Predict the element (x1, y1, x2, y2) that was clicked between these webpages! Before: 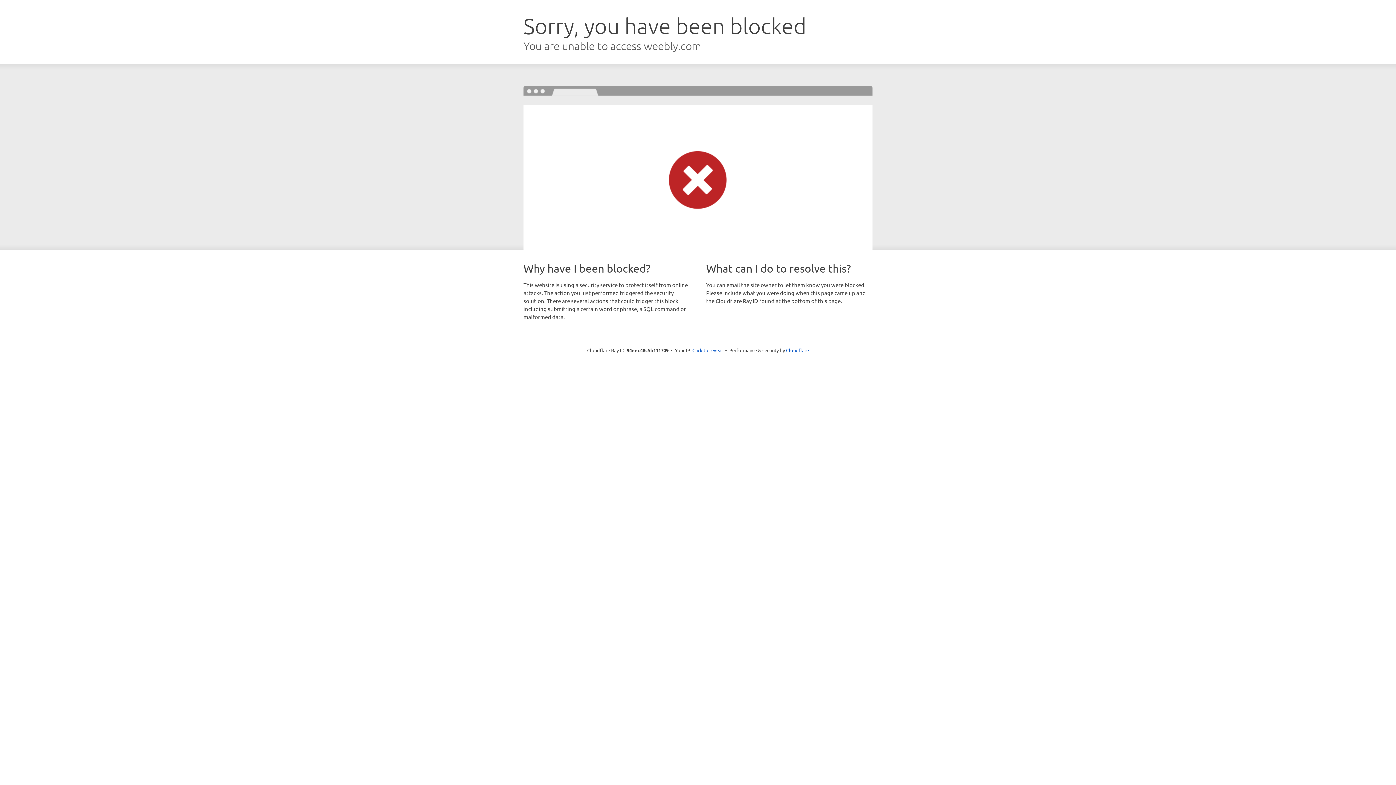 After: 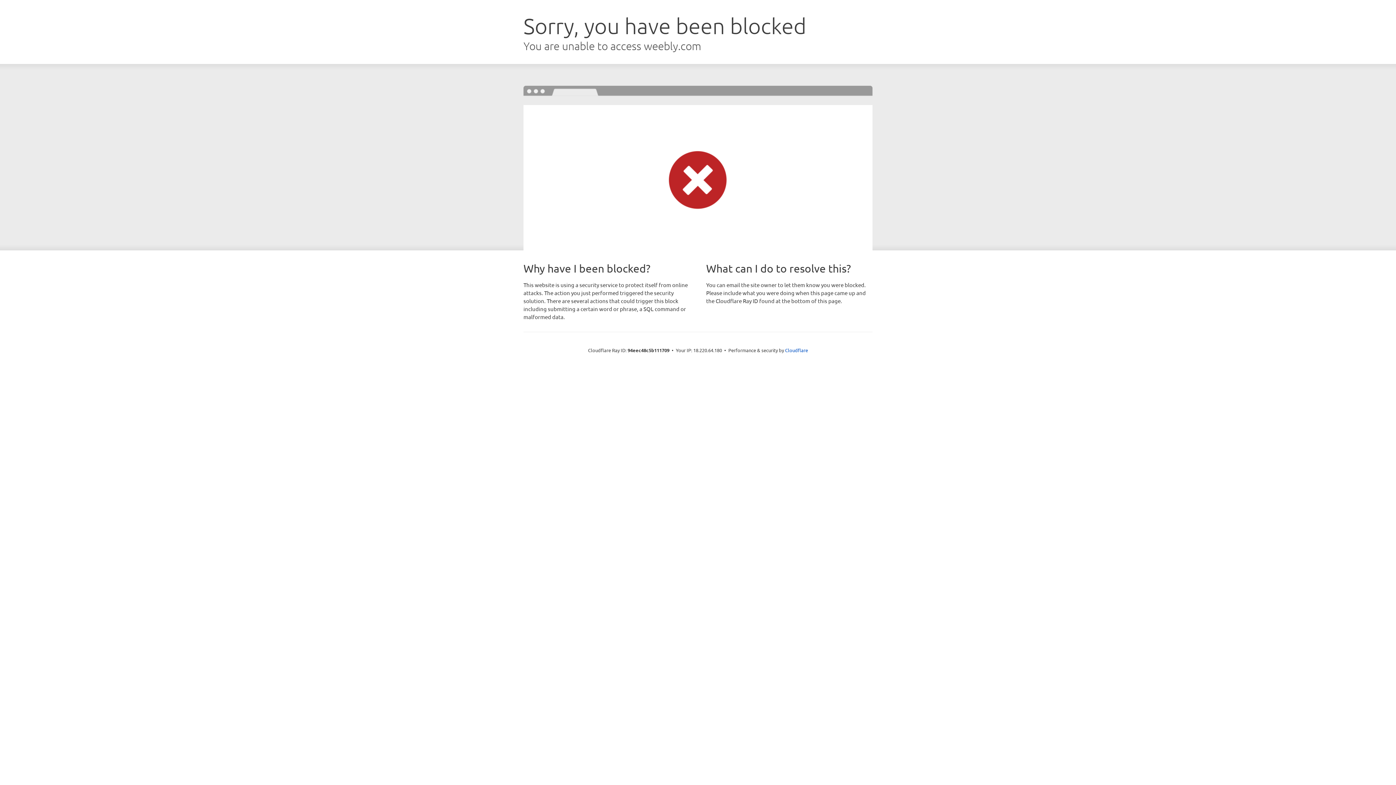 Action: label: Click to reveal bbox: (692, 346, 723, 353)